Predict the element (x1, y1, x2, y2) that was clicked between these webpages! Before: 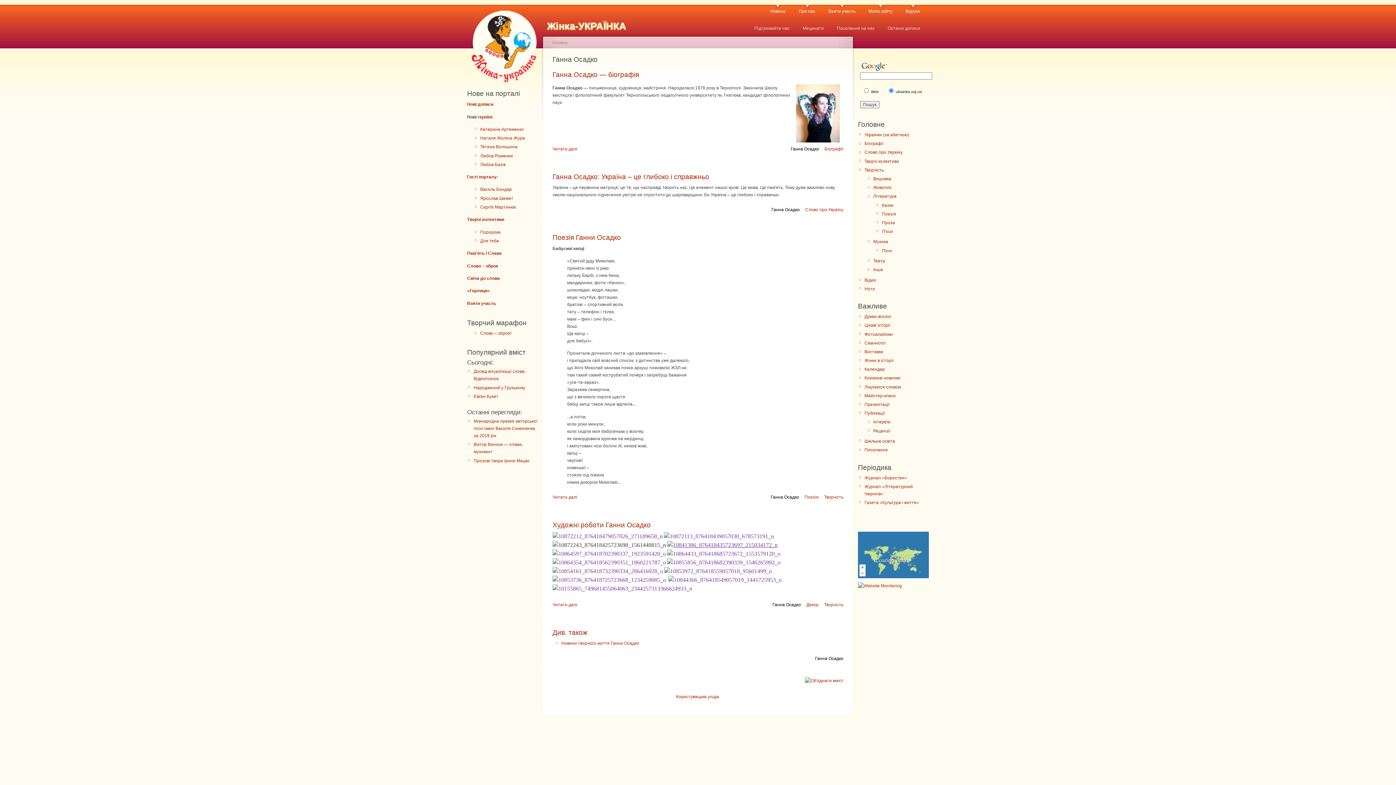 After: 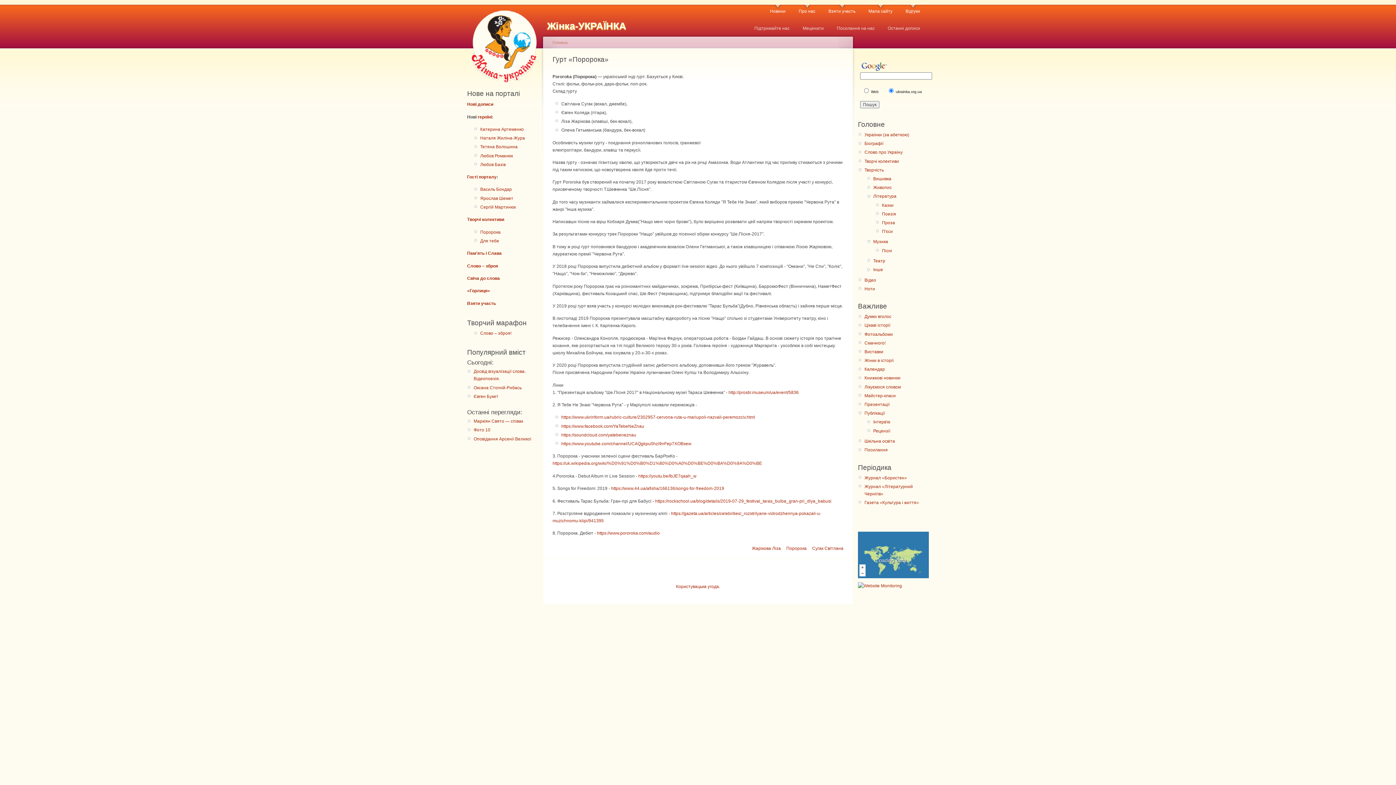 Action: label: Поророка bbox: (480, 229, 500, 234)